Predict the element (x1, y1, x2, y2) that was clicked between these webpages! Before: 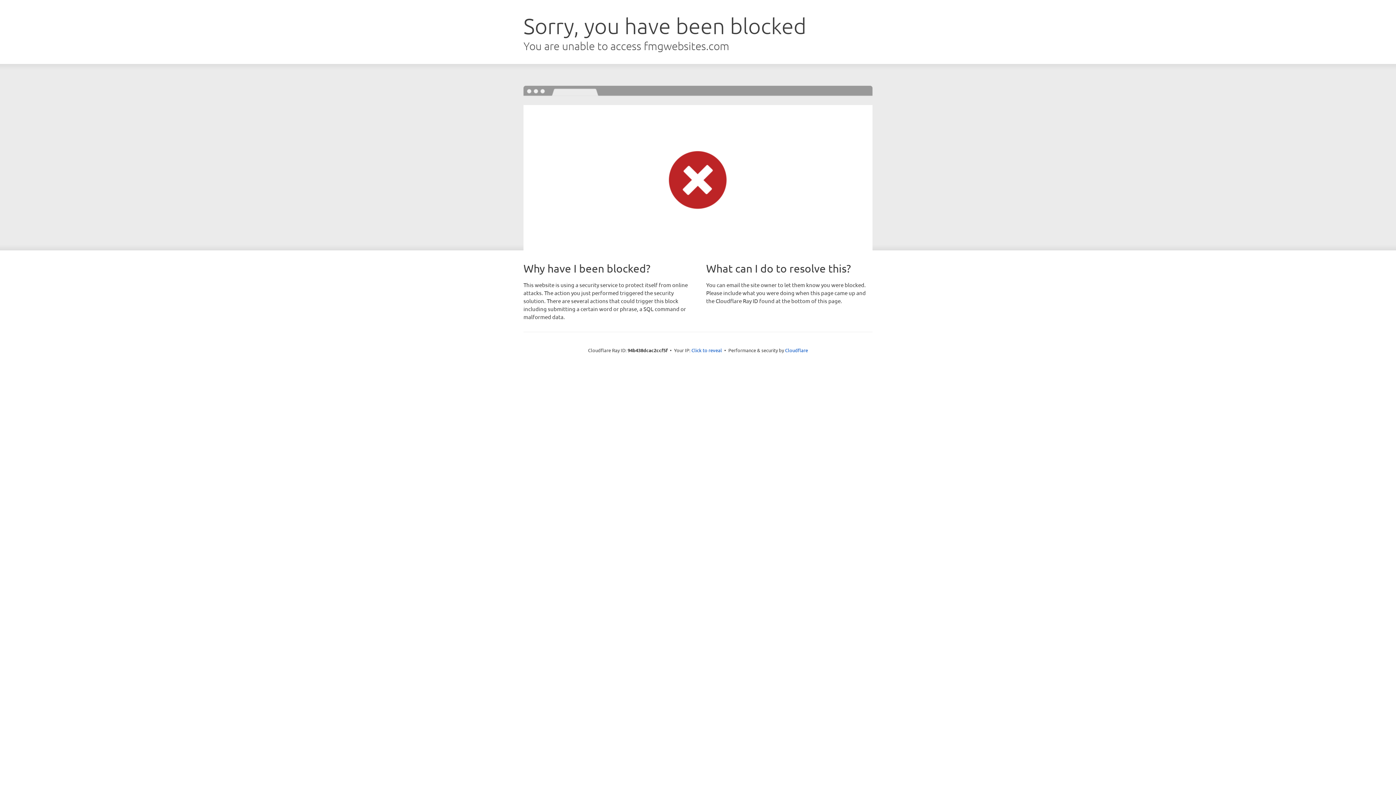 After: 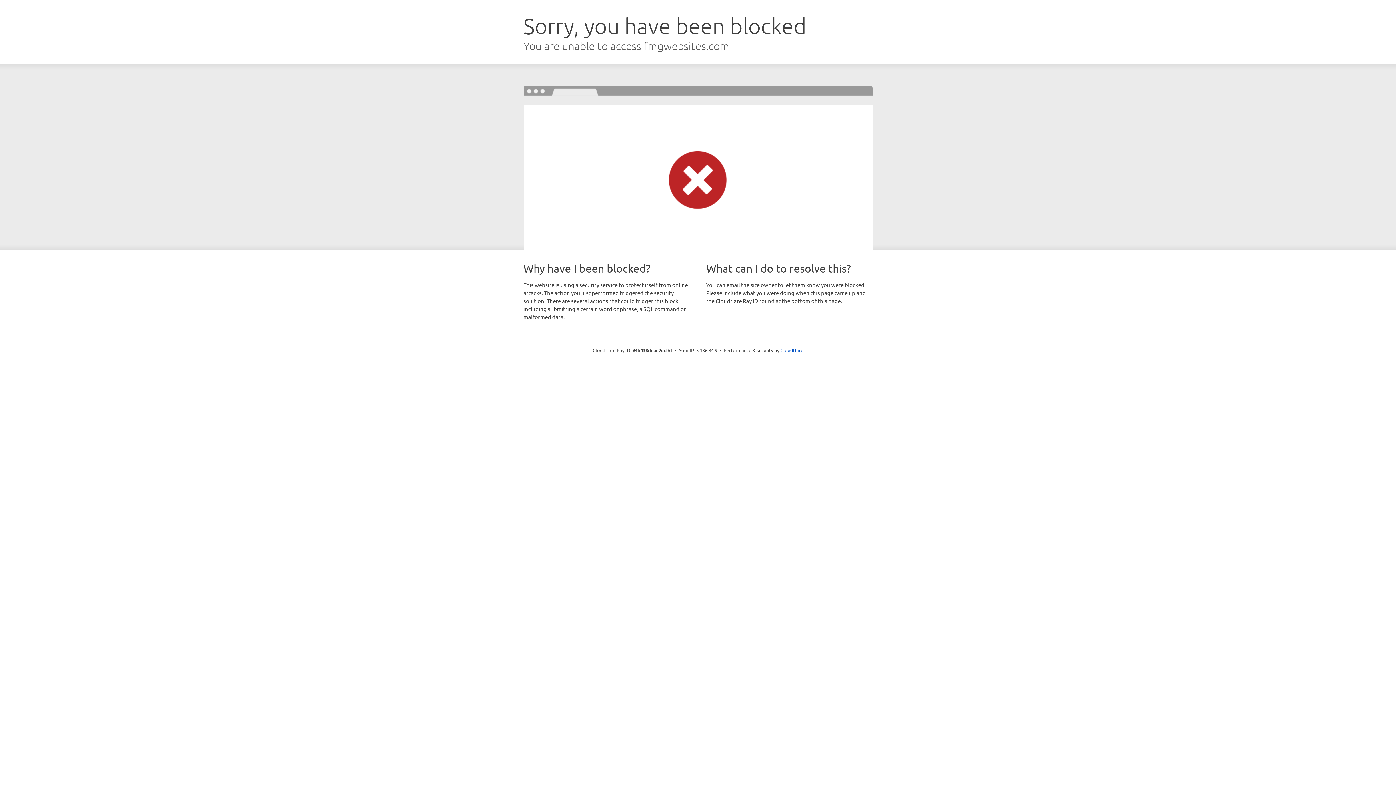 Action: label: Click to reveal bbox: (691, 346, 722, 353)